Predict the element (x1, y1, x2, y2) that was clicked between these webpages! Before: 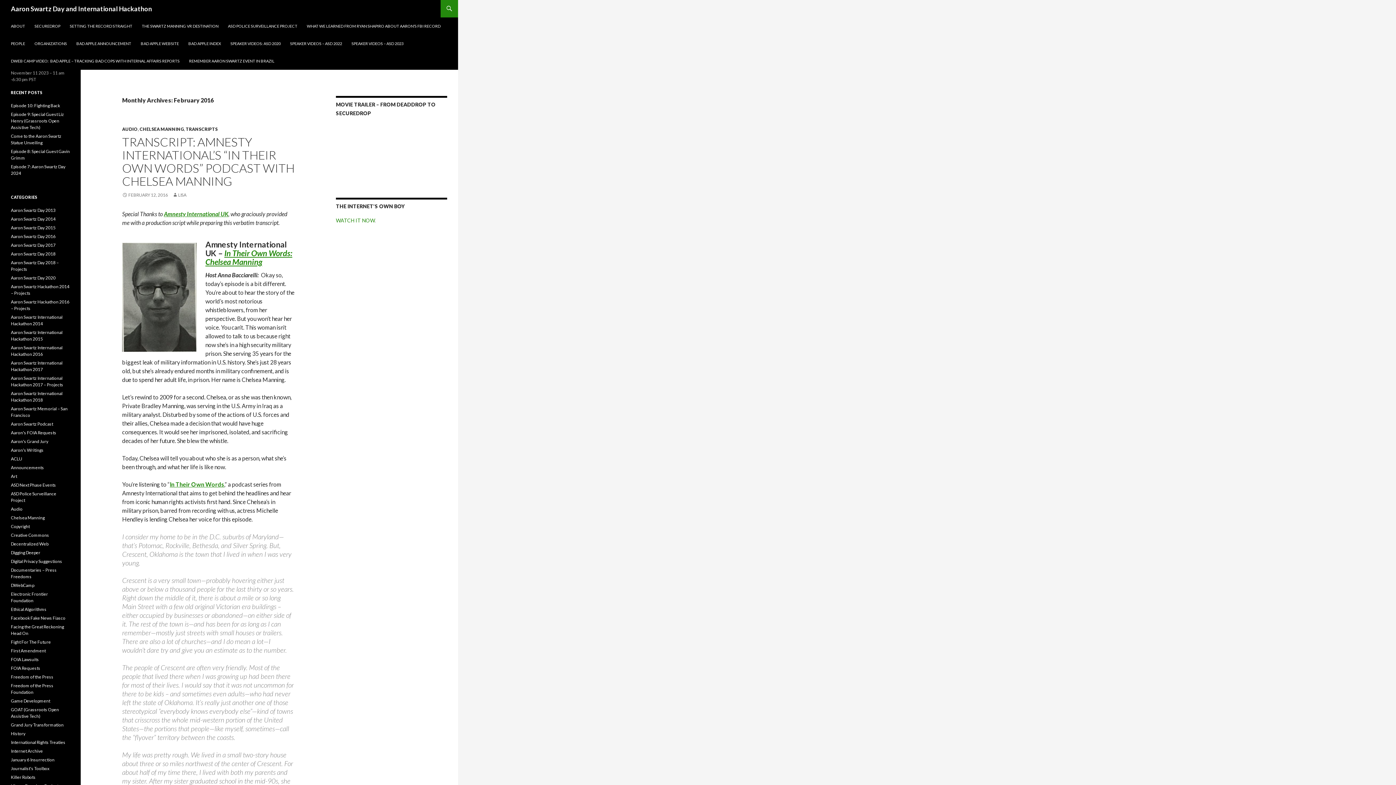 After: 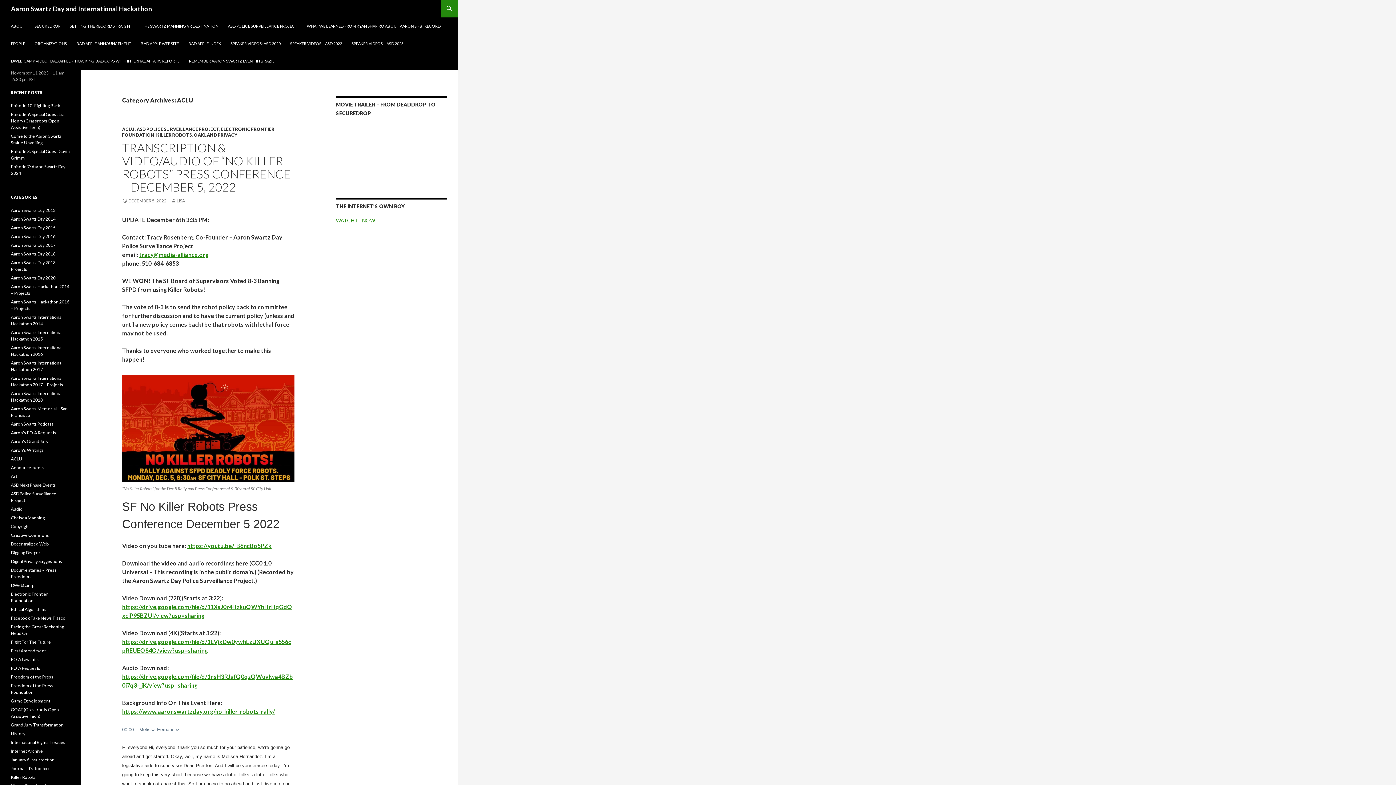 Action: label: ACLU bbox: (10, 456, 22, 461)